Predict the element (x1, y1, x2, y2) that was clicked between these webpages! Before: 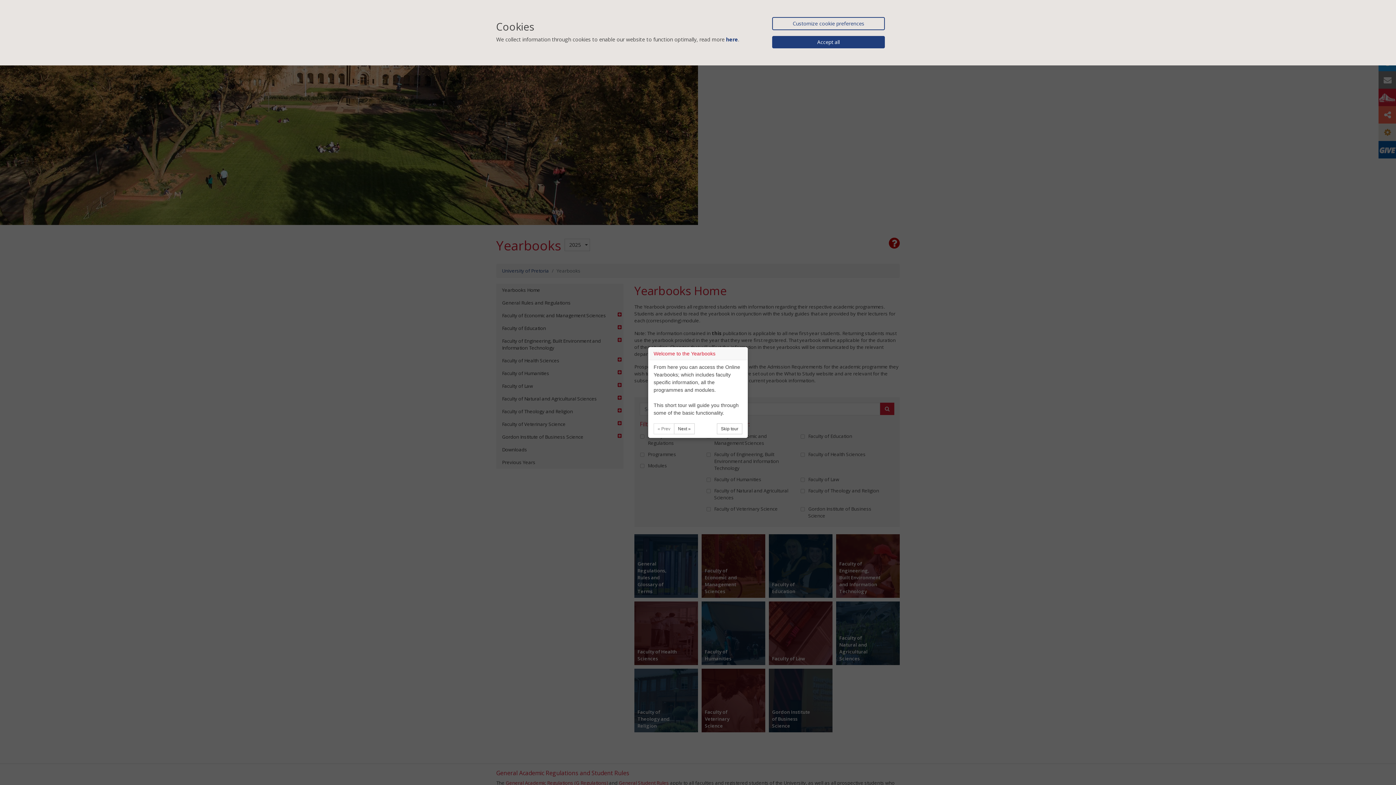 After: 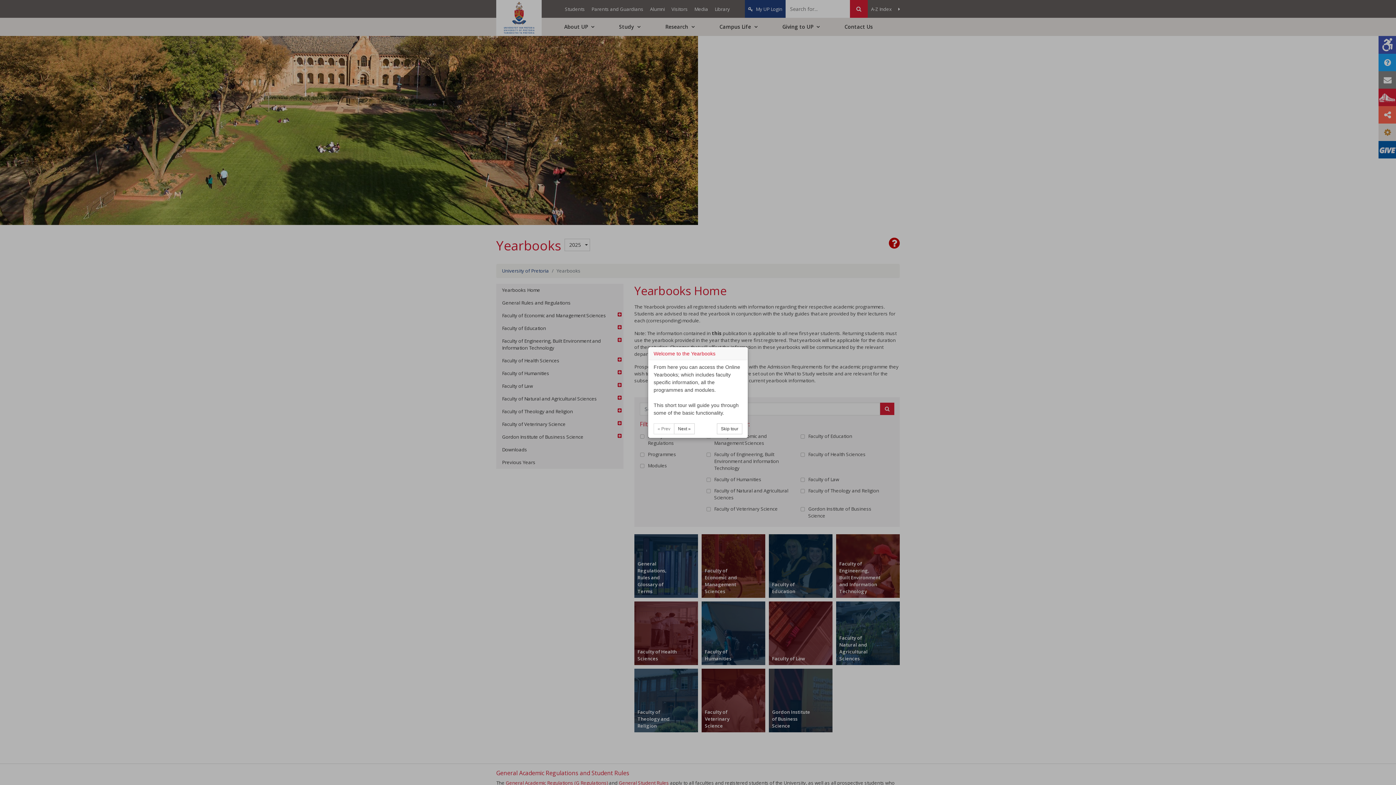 Action: label: Accept all bbox: (772, 36, 885, 48)